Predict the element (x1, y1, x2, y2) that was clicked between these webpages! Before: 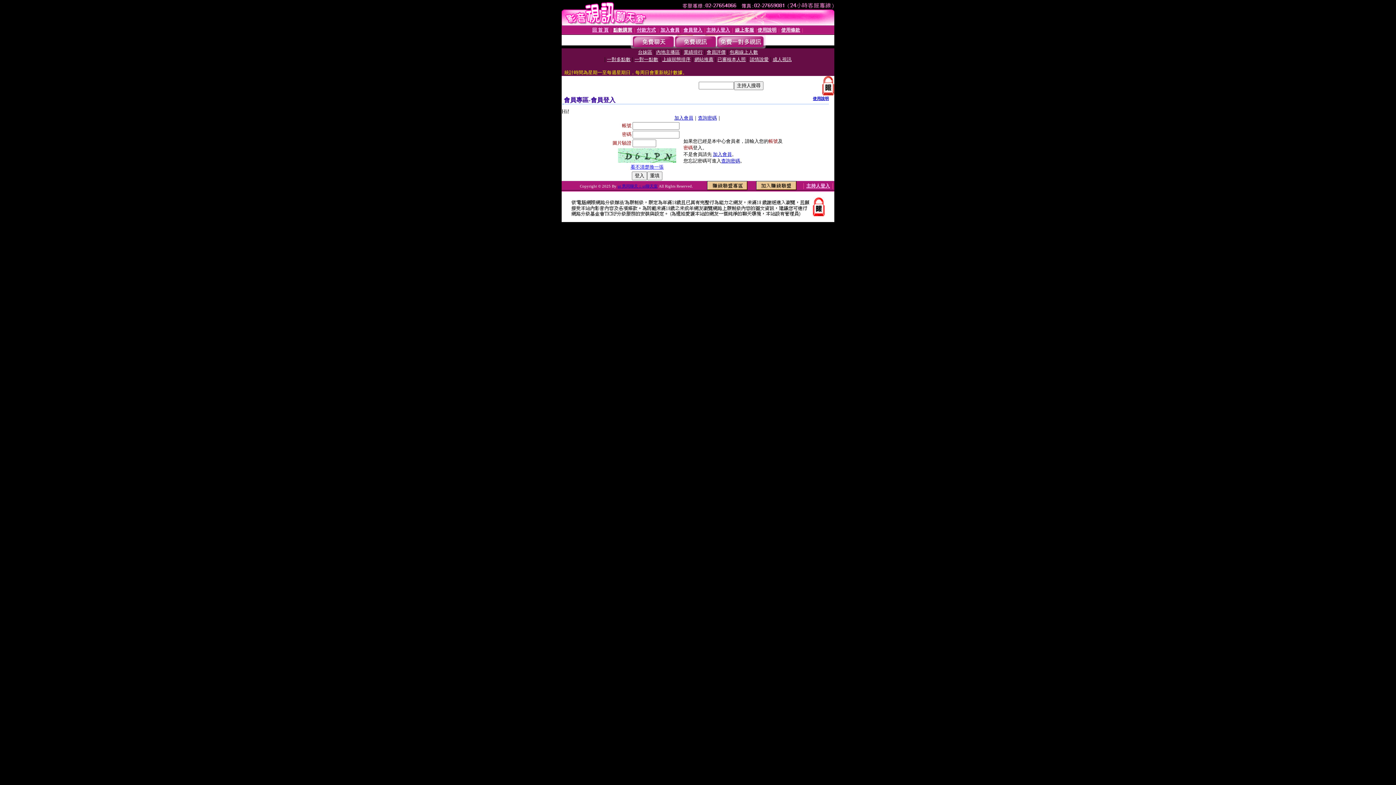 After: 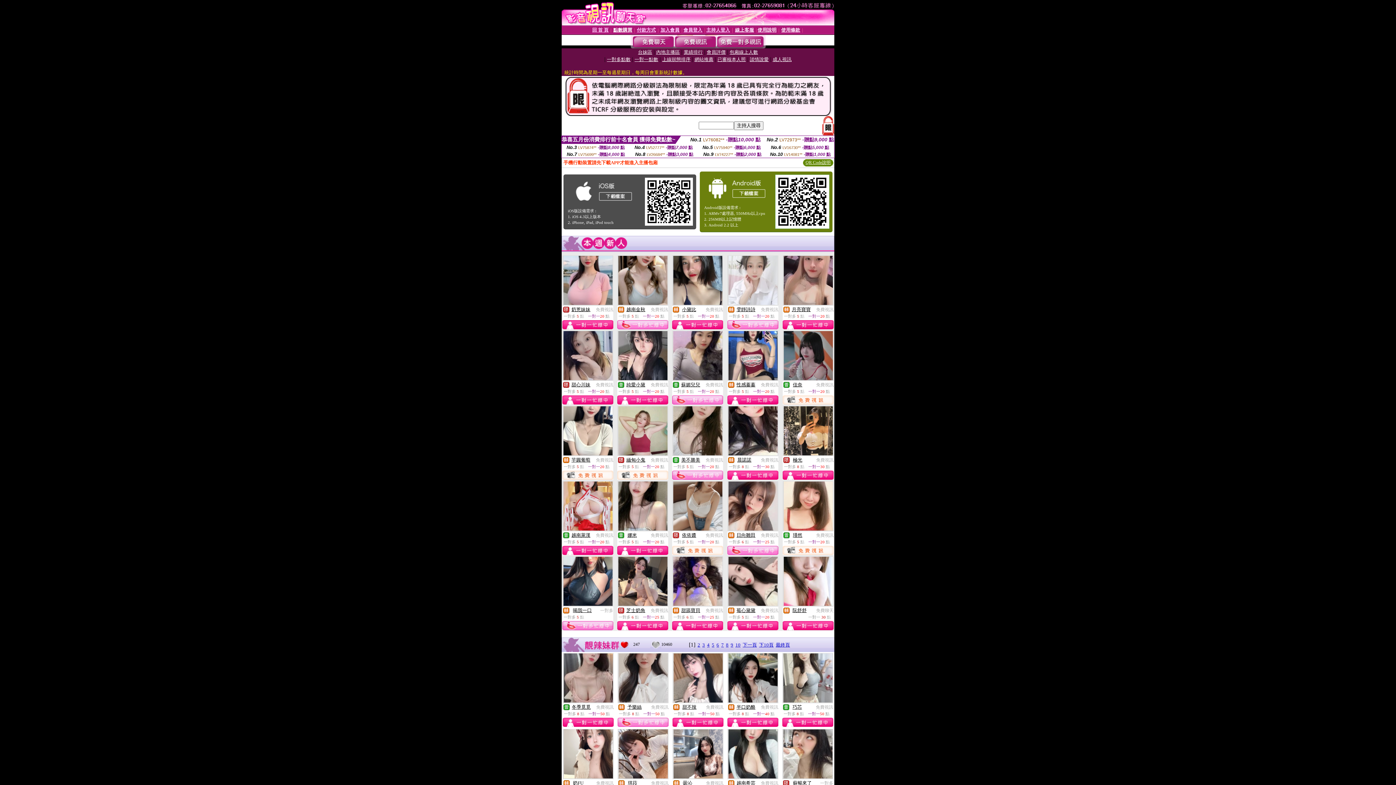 Action: bbox: (617, 184, 657, 188) label: ut 男同聊天 :: ut聊天室